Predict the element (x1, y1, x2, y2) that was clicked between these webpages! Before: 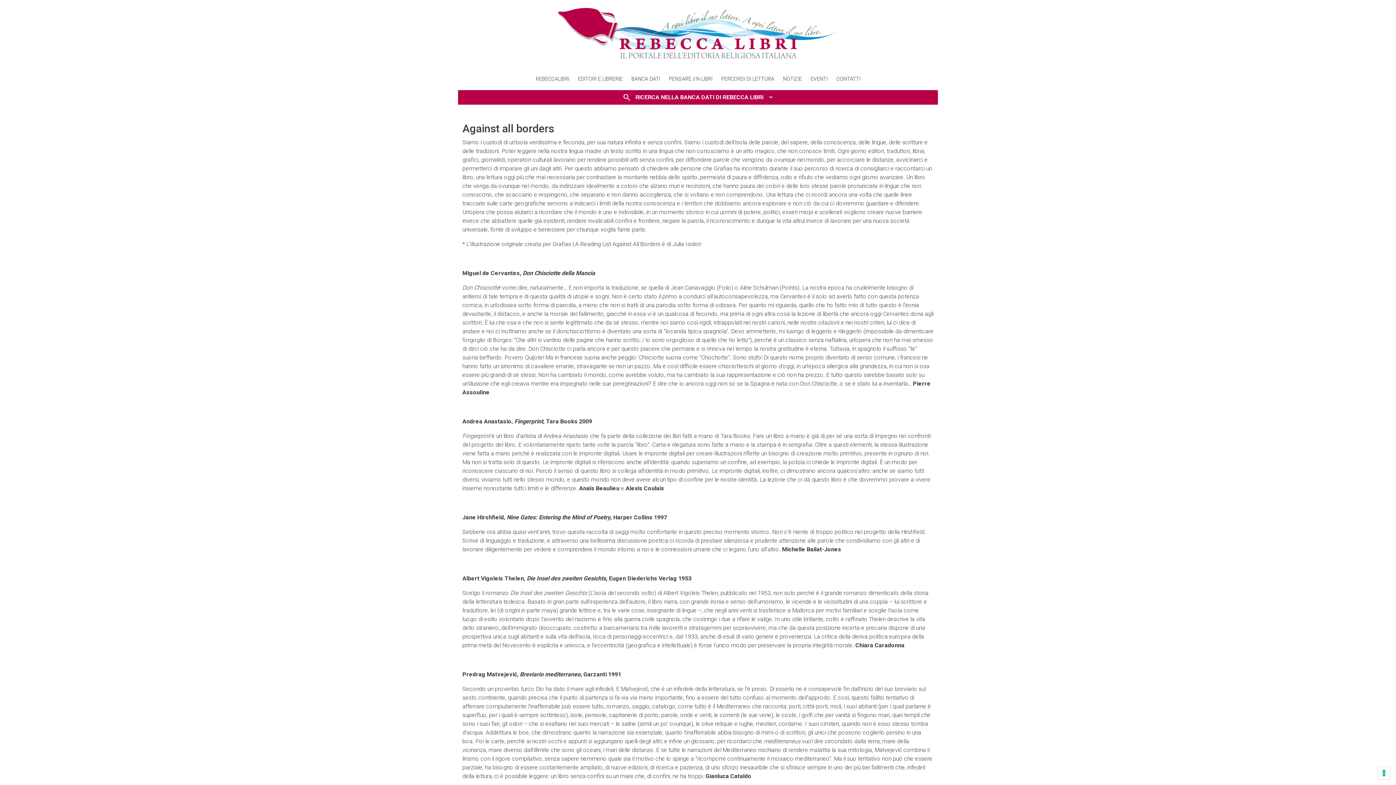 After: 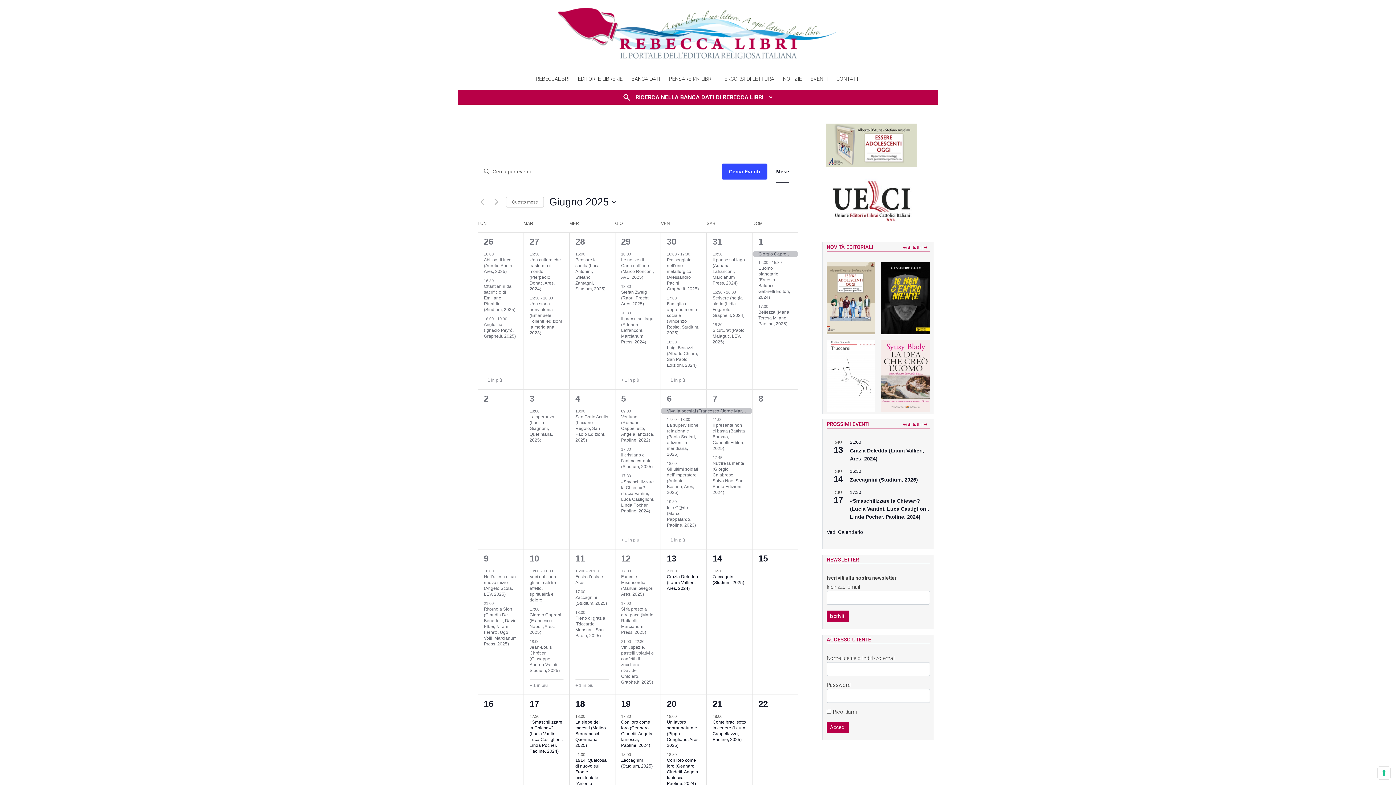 Action: bbox: (810, 76, 827, 82) label: EVENTI